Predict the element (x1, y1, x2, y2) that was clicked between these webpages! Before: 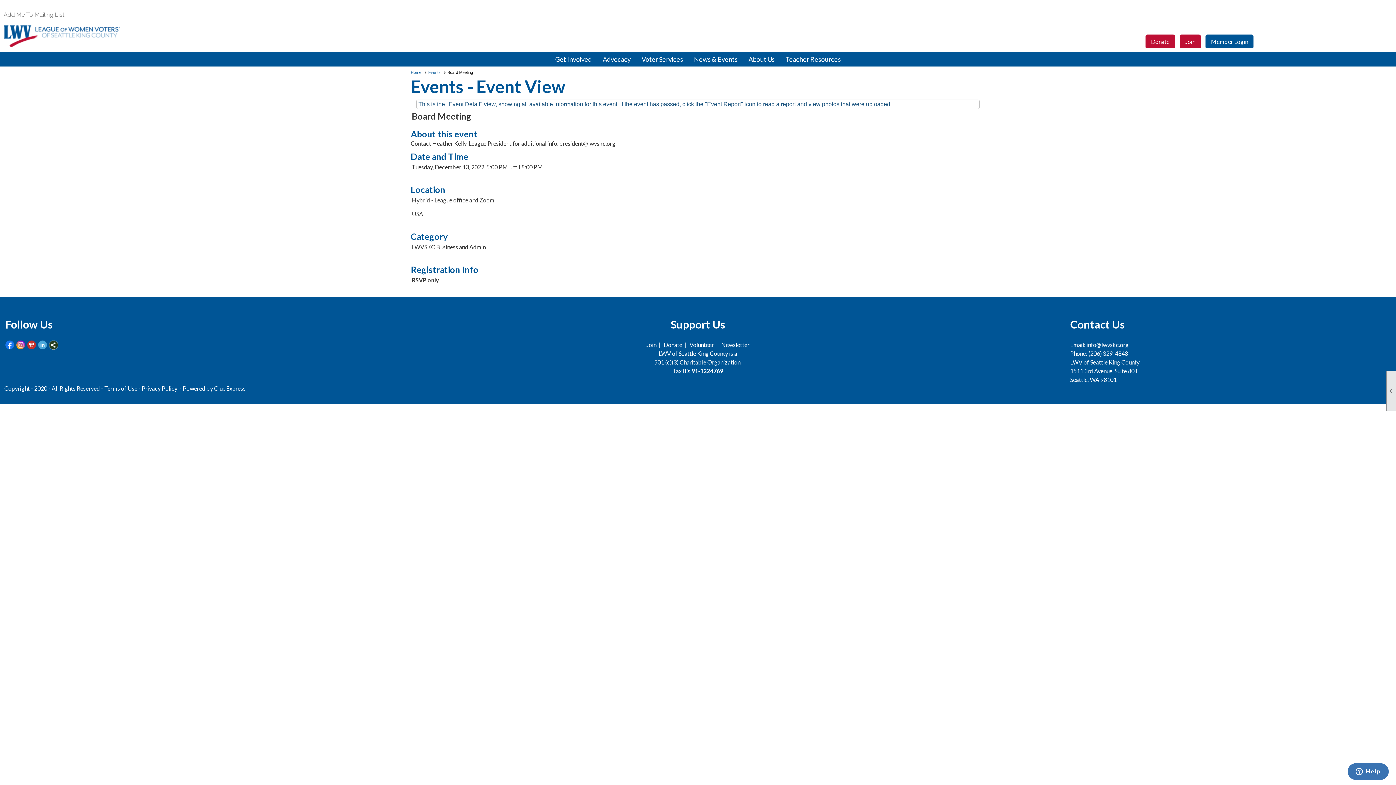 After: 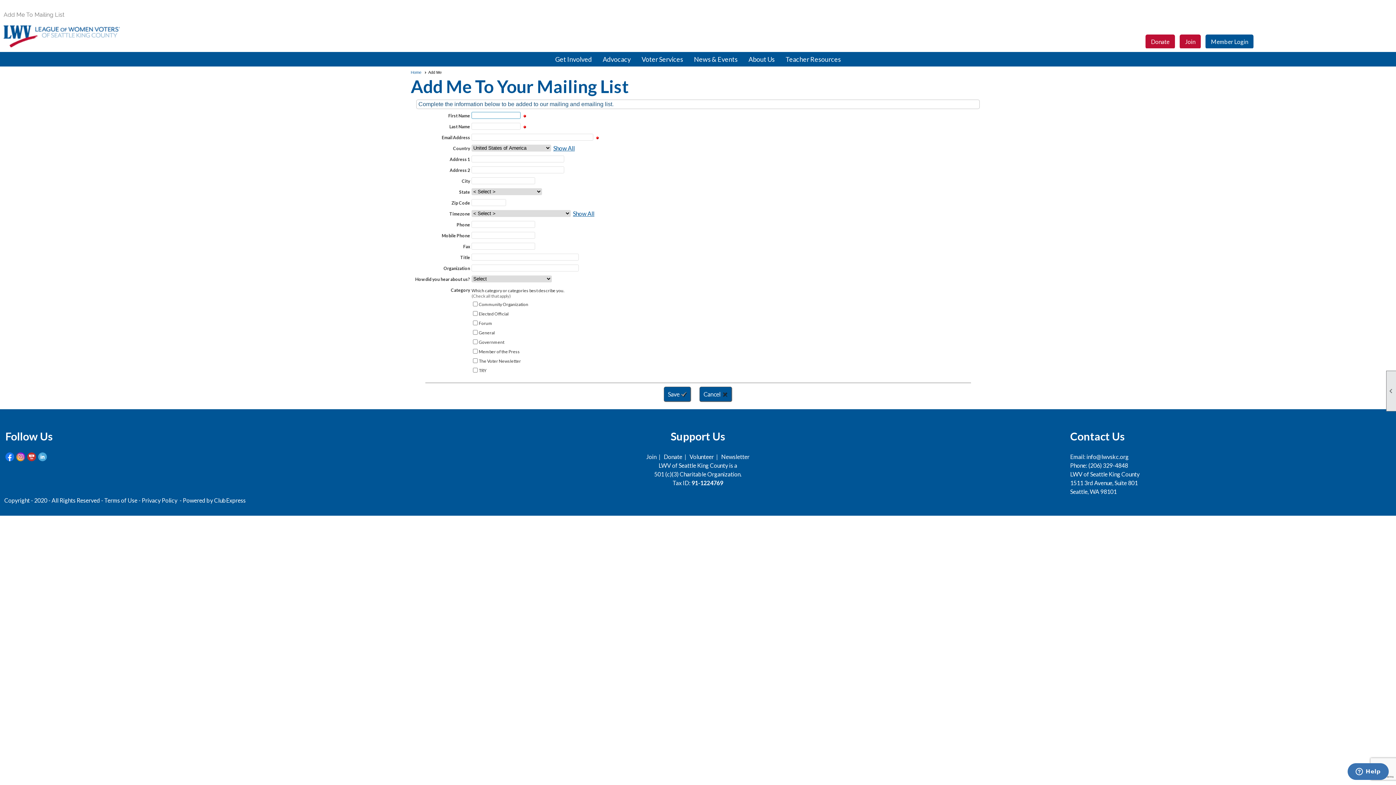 Action: bbox: (3, 11, 64, 18) label: Add Me To Mailing List